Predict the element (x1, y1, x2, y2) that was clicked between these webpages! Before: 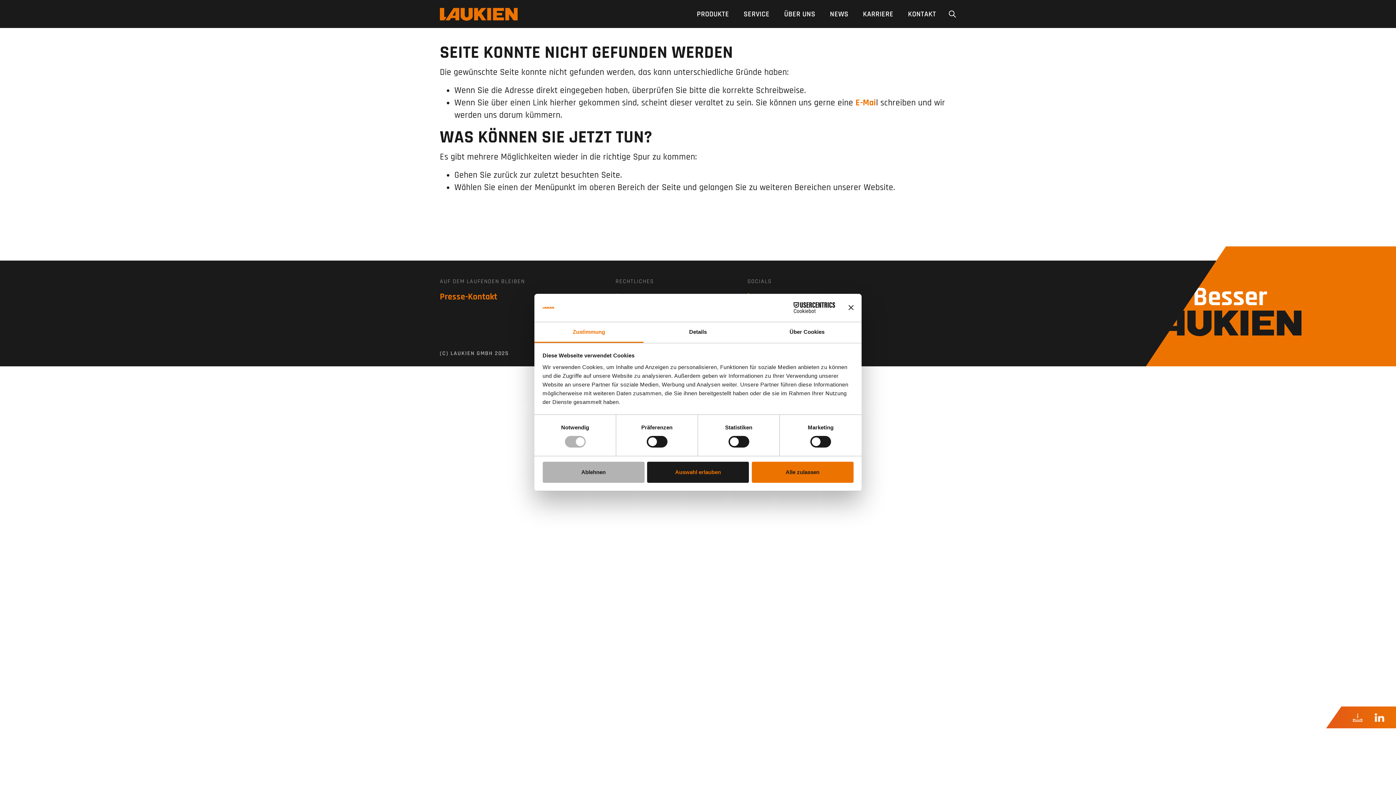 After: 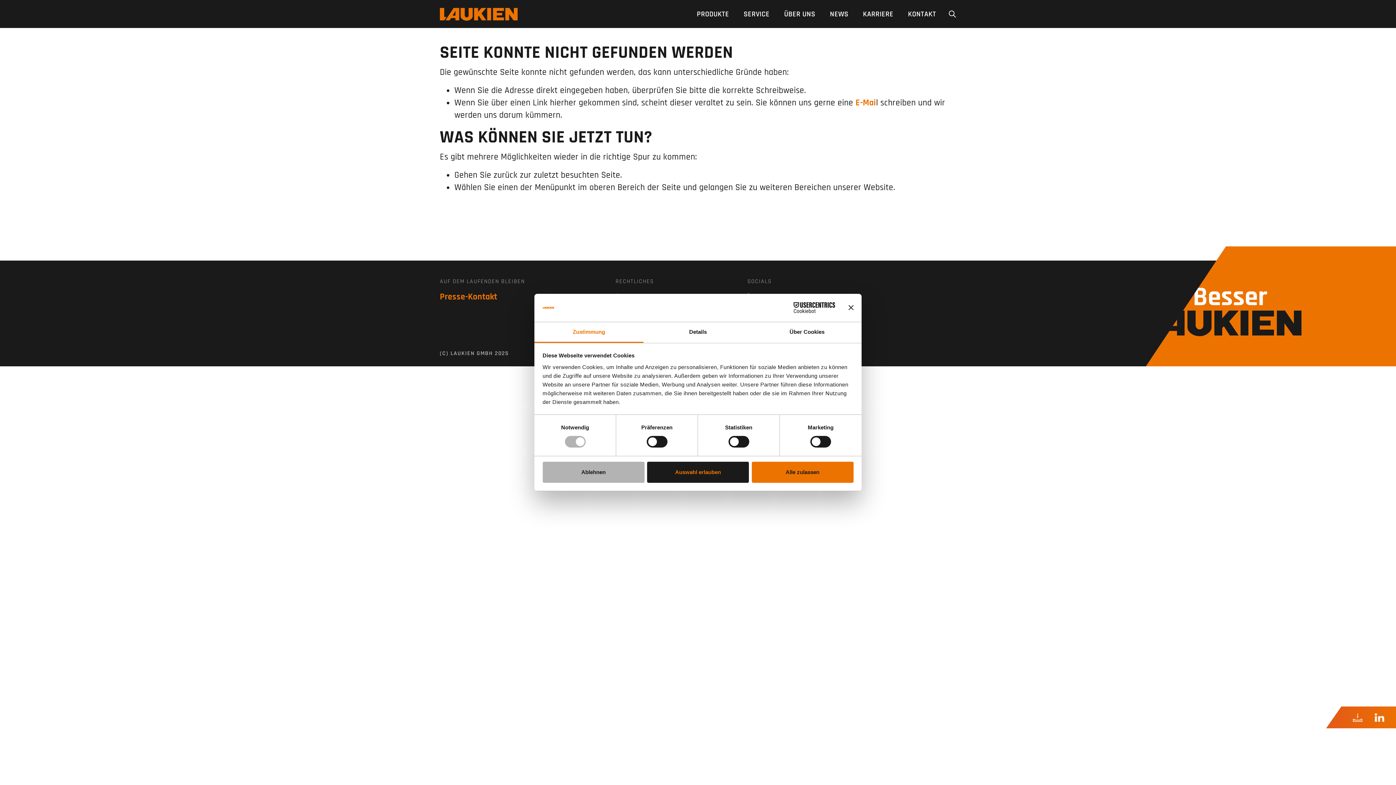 Action: bbox: (771, 302, 835, 313) label: Cookiebot - opens in a new window